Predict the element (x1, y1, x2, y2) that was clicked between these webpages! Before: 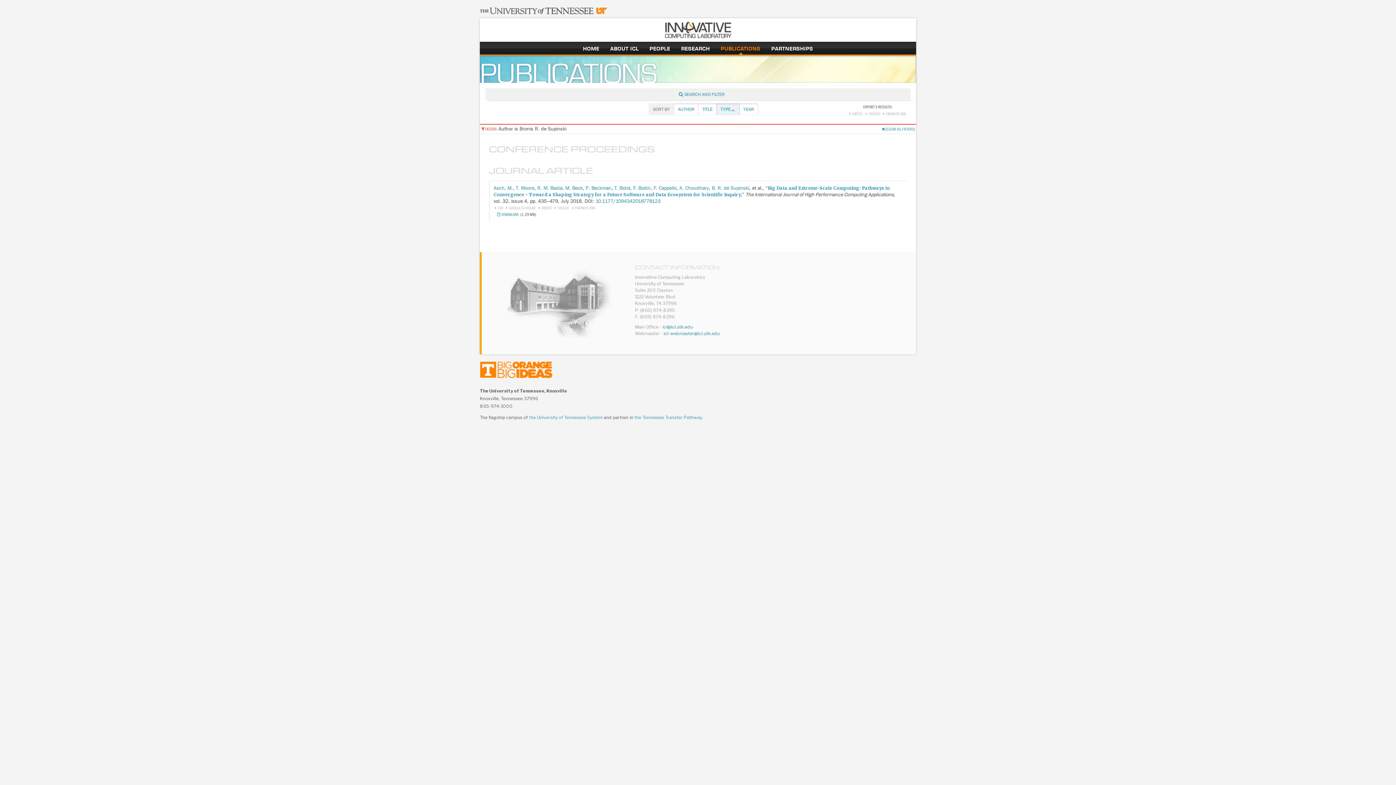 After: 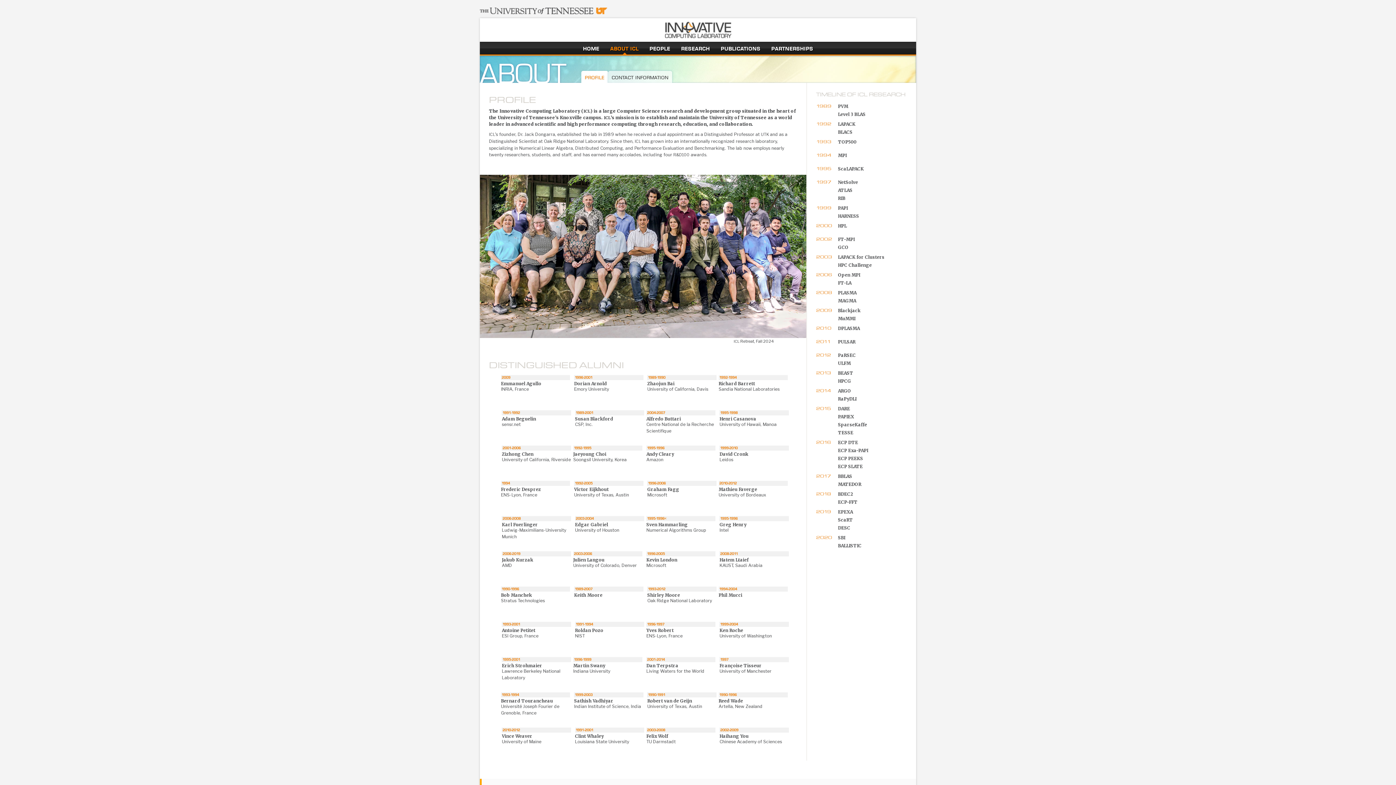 Action: label: about icl bbox: (610, 44, 638, 52)